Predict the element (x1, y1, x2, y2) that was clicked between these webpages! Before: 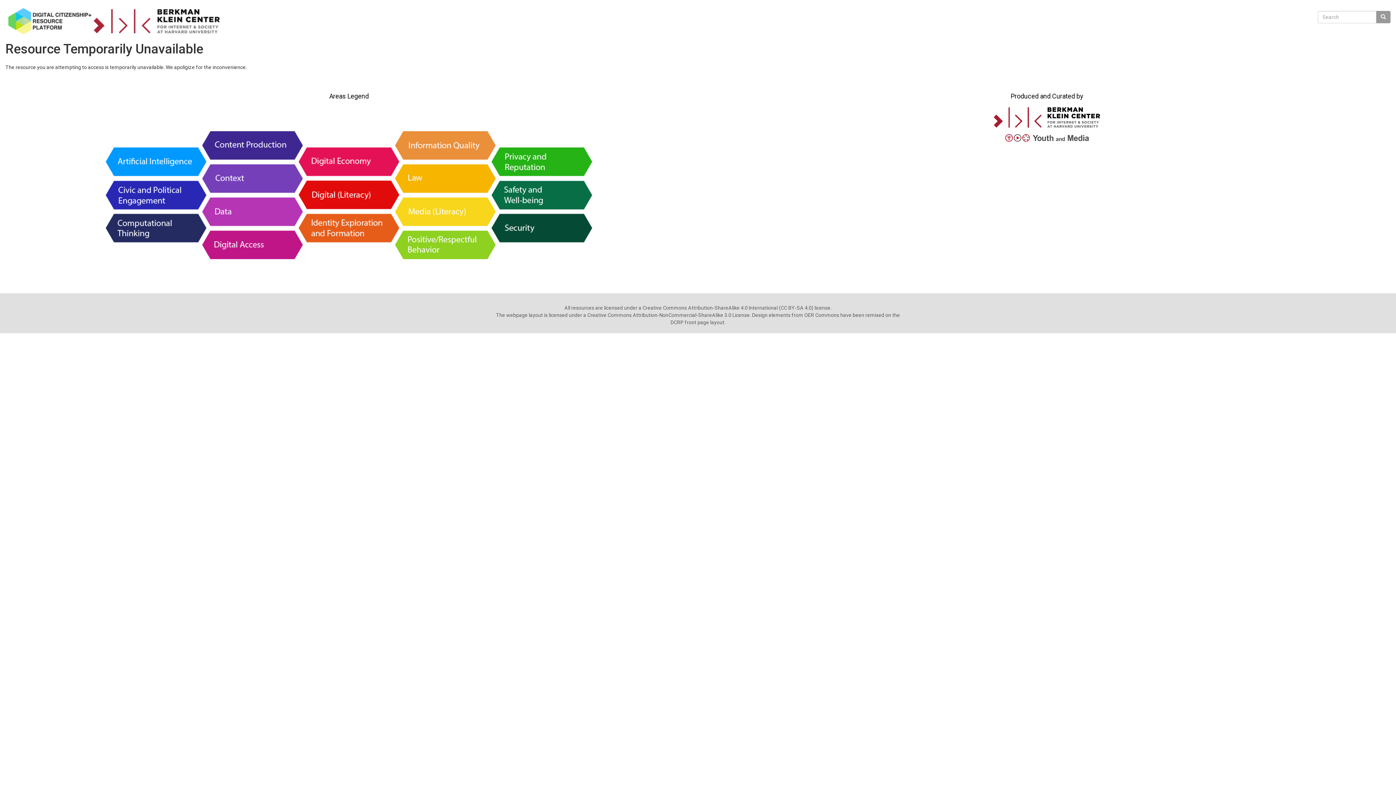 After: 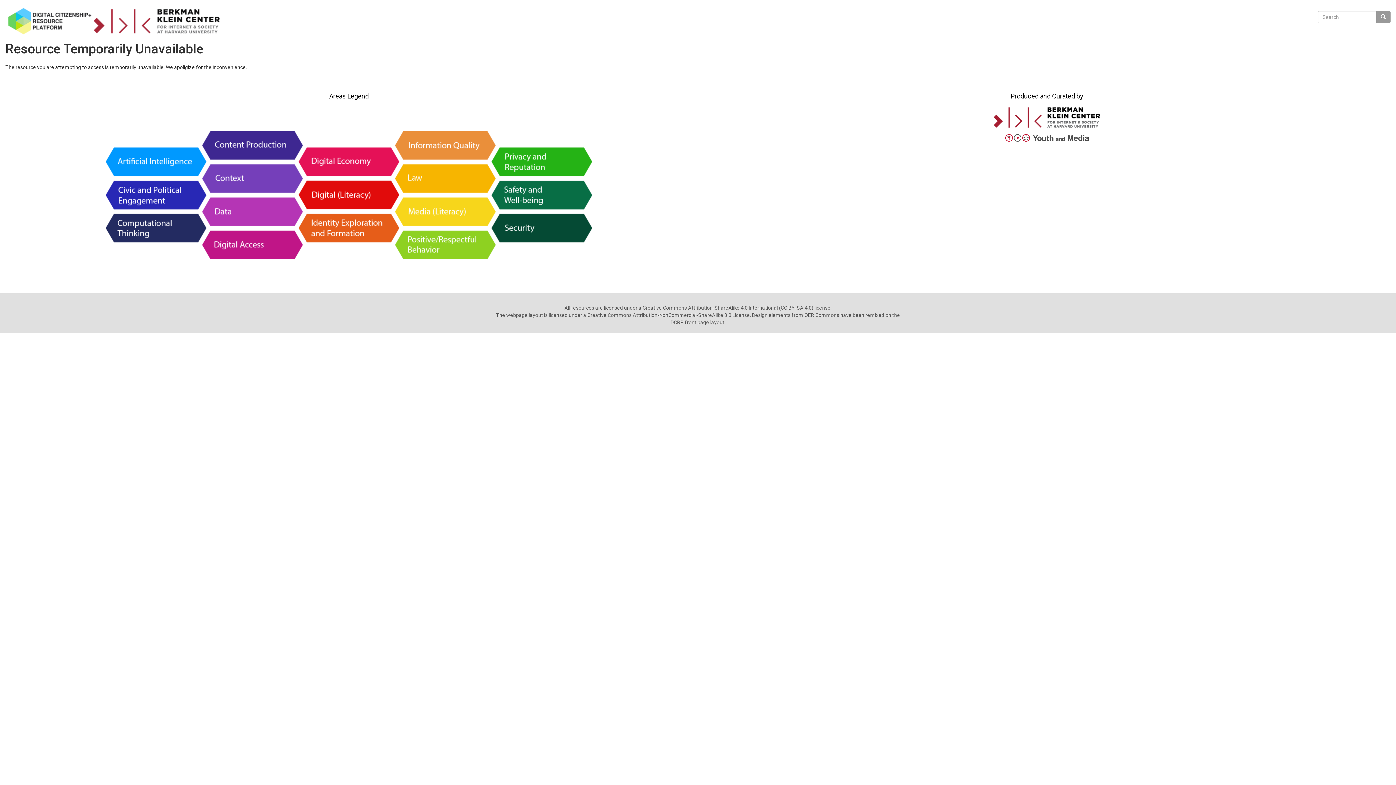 Action: bbox: (1005, 134, 1089, 141)